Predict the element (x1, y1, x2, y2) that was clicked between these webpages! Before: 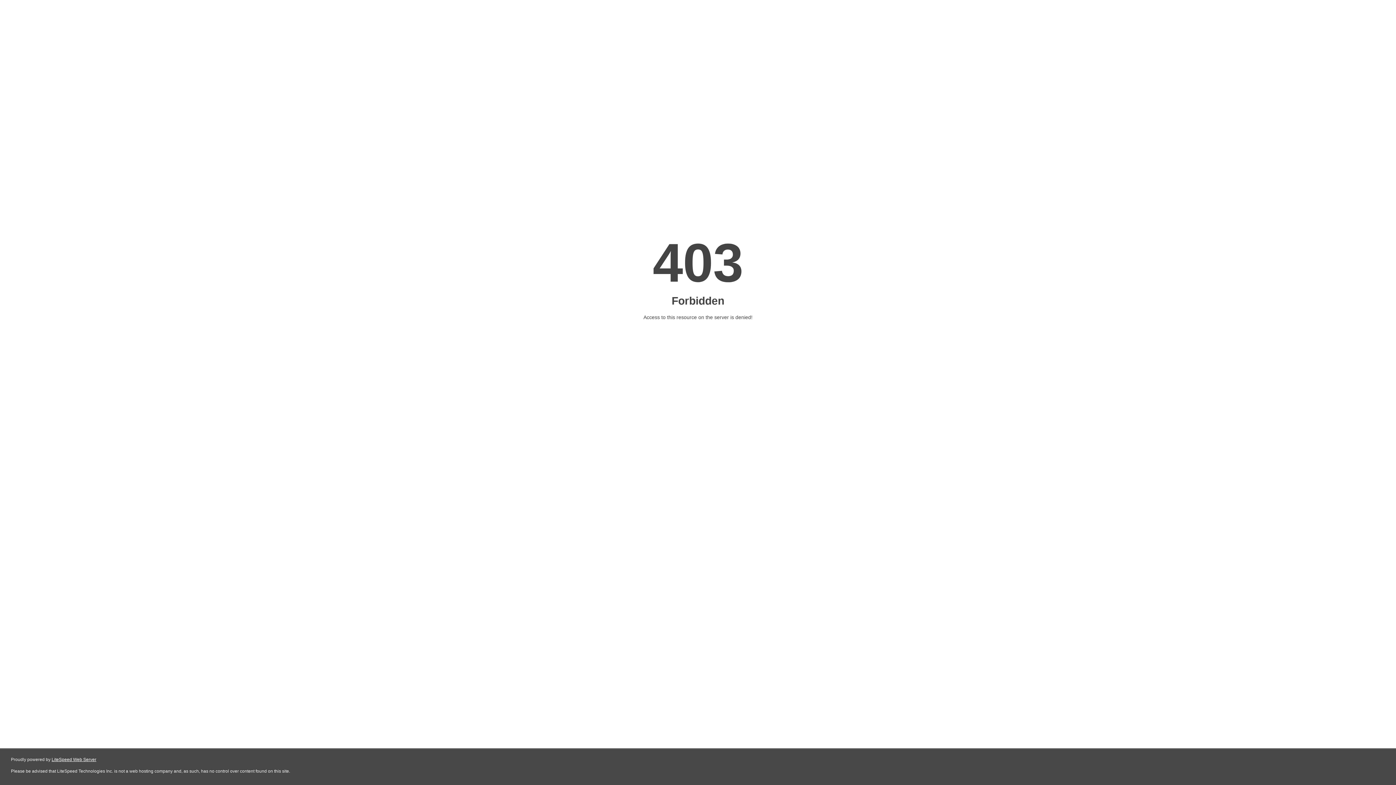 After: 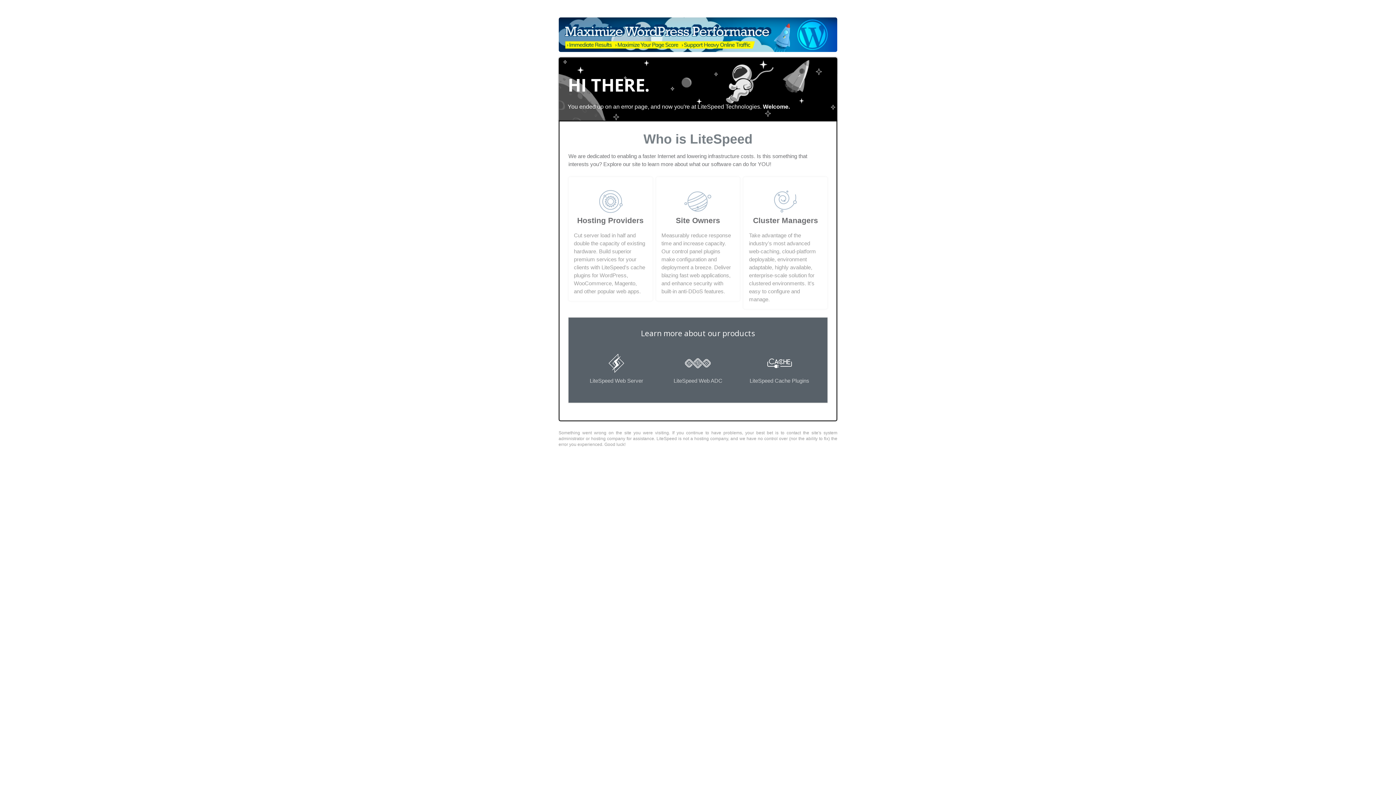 Action: bbox: (51, 757, 96, 762) label: LiteSpeed Web Server